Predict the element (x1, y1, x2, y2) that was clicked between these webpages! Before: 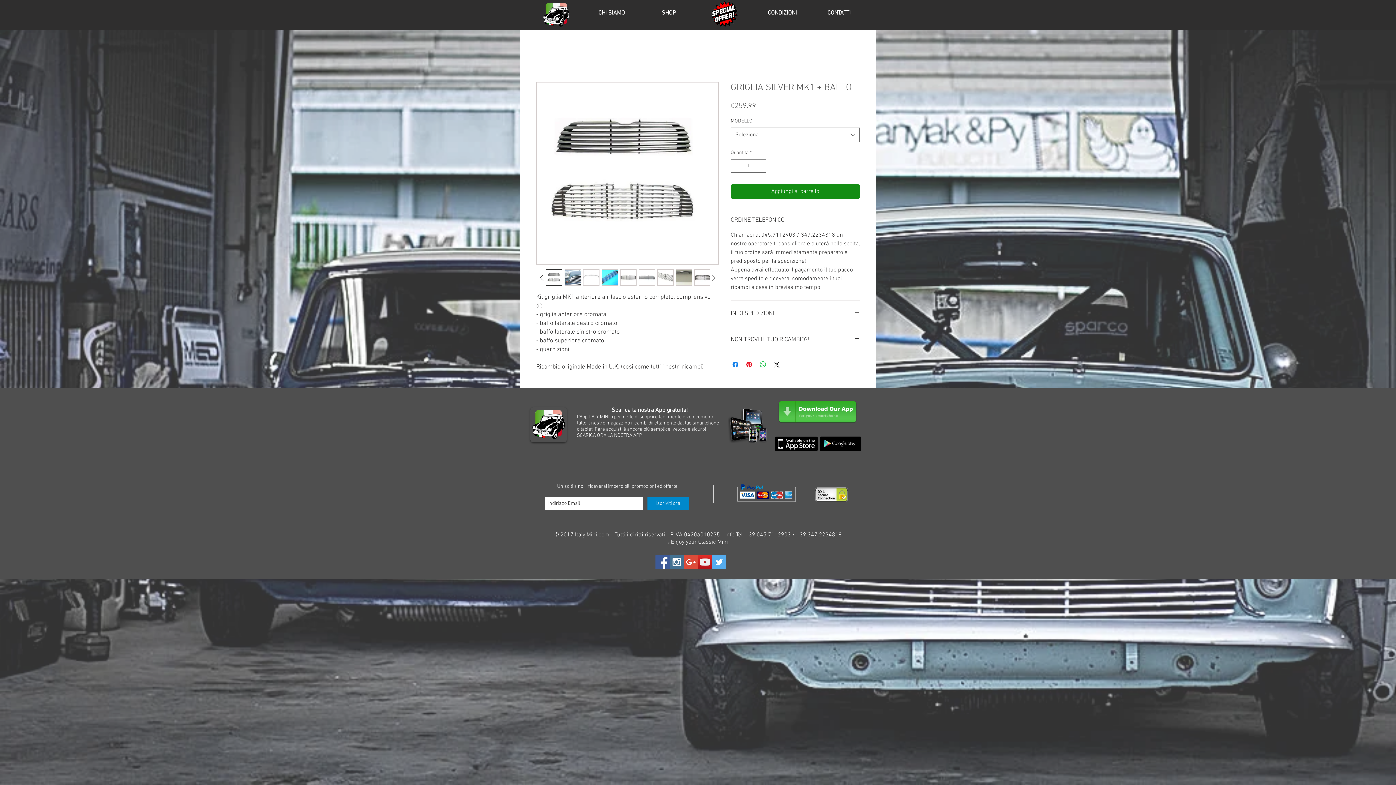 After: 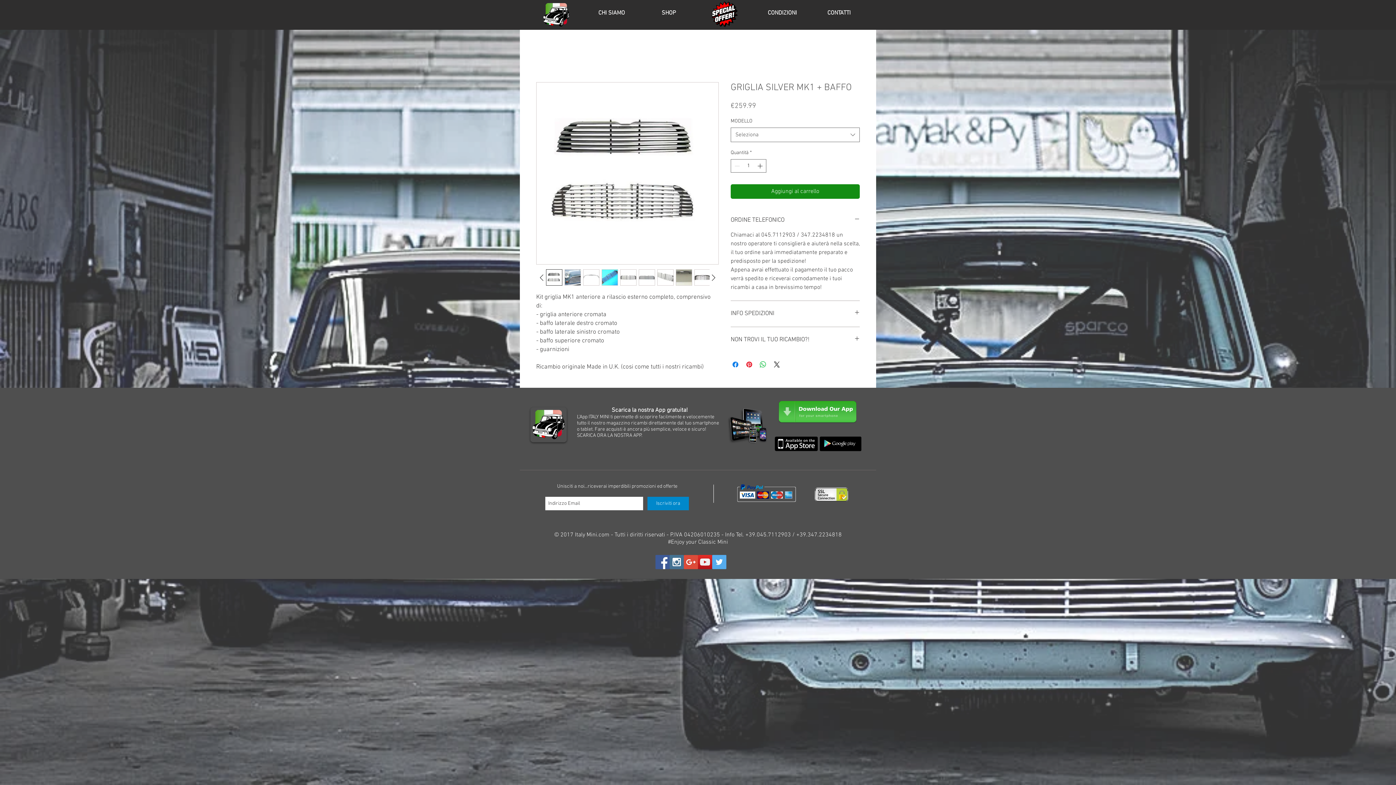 Action: bbox: (601, 269, 618, 285)